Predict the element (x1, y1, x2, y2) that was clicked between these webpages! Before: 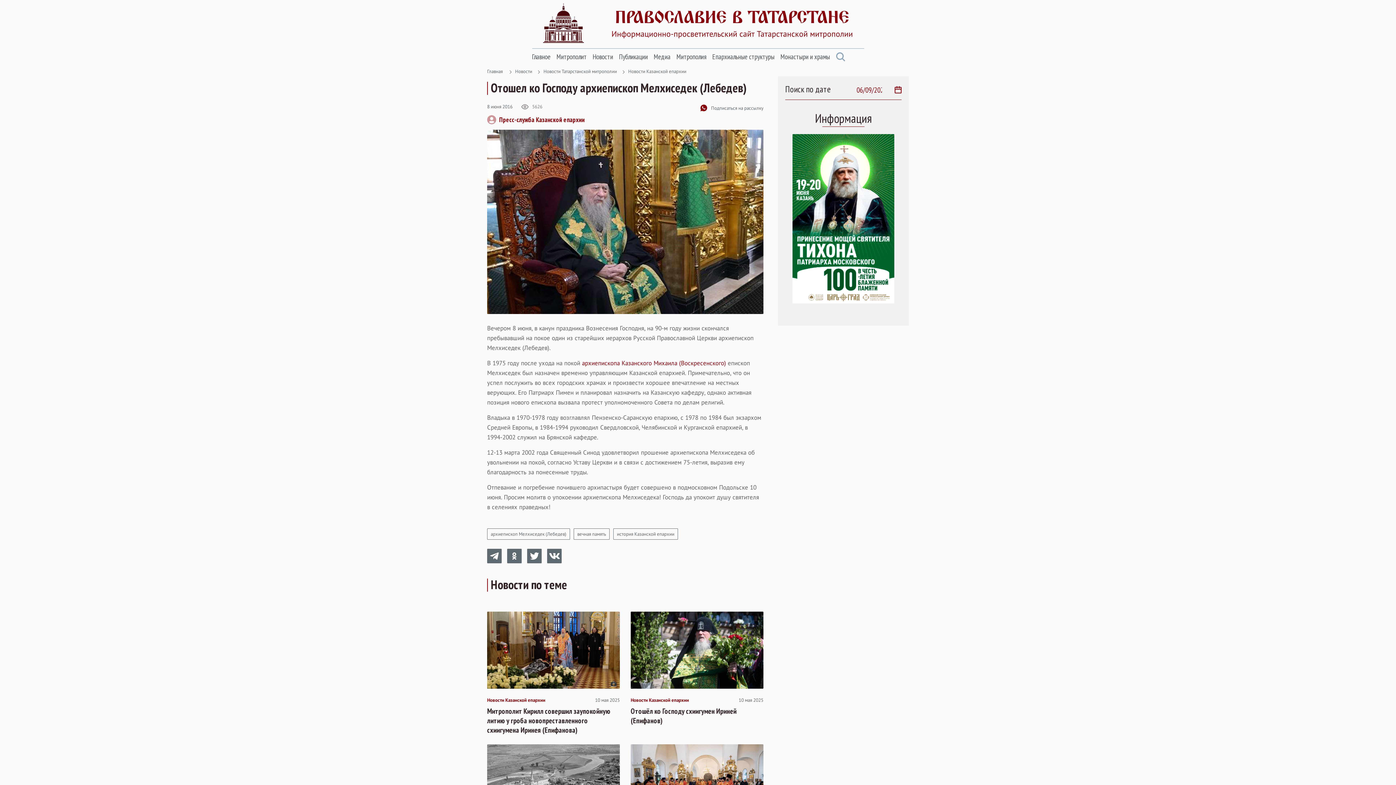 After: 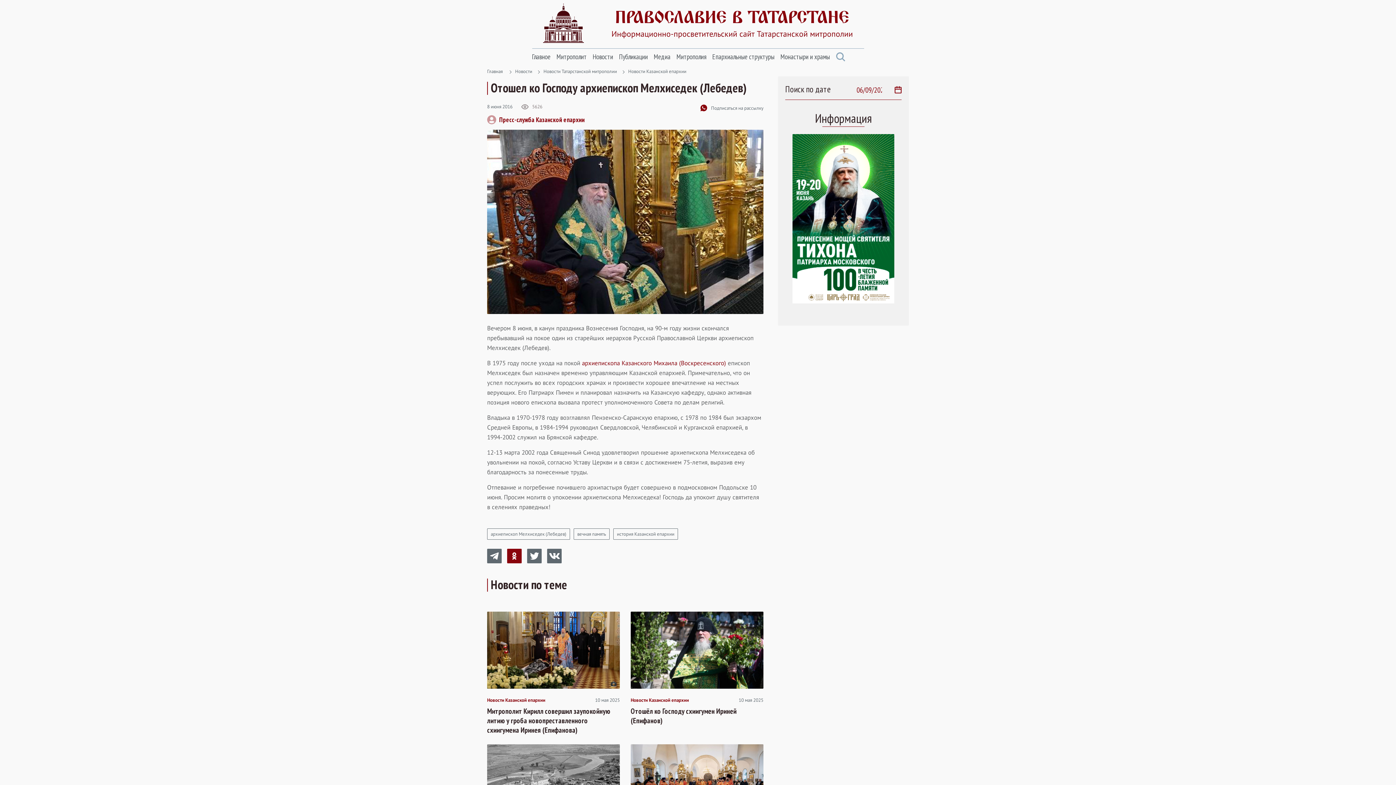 Action: bbox: (507, 549, 521, 563)